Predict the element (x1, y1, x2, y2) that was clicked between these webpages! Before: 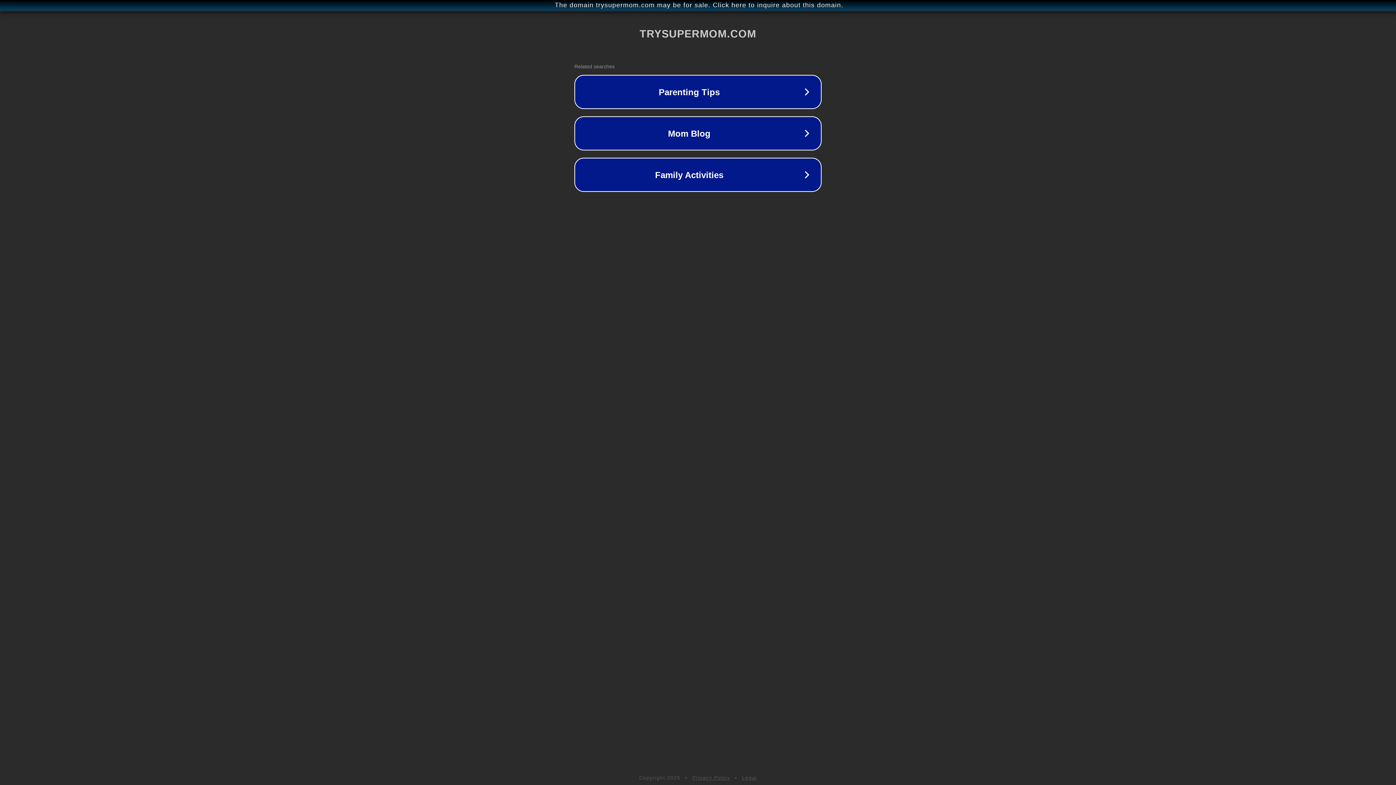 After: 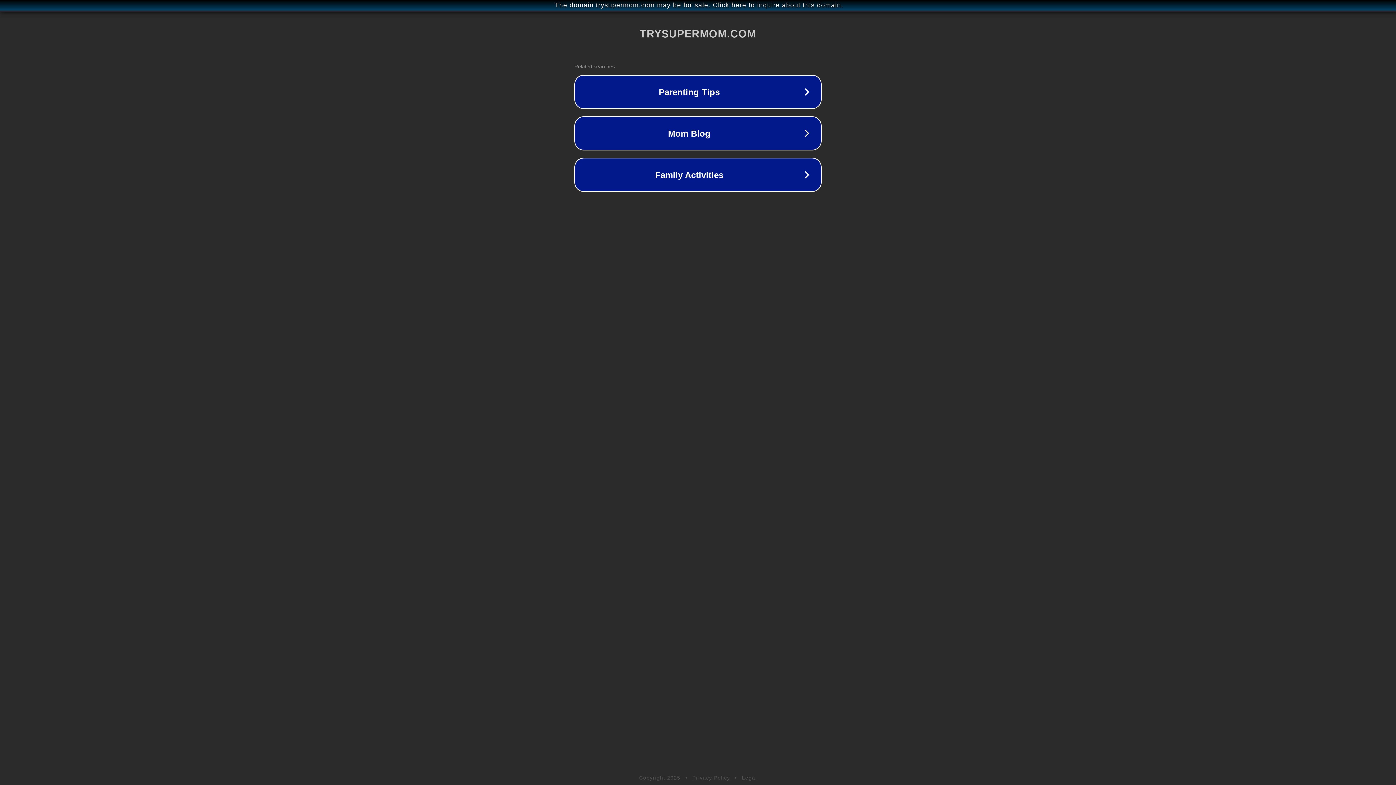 Action: label: Privacy Policy bbox: (692, 775, 730, 781)